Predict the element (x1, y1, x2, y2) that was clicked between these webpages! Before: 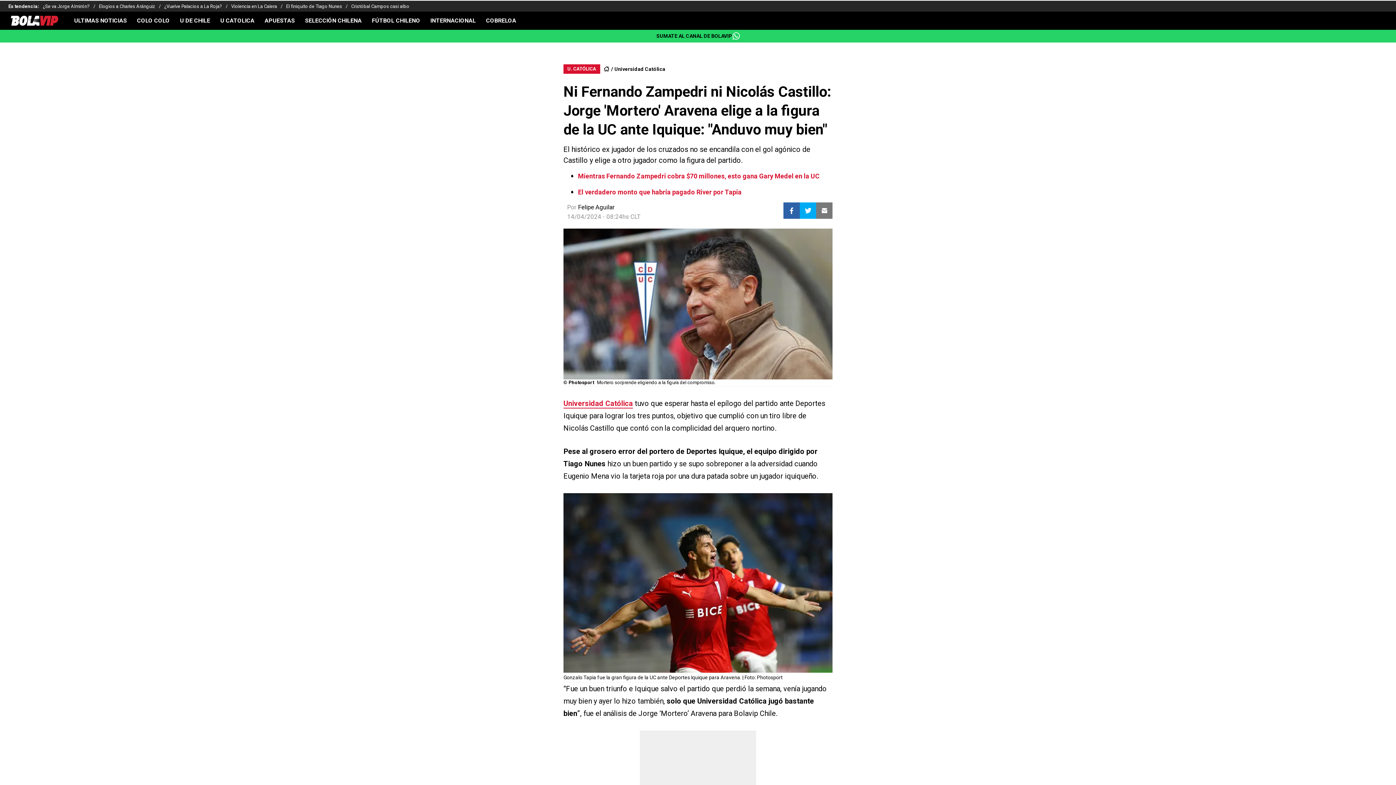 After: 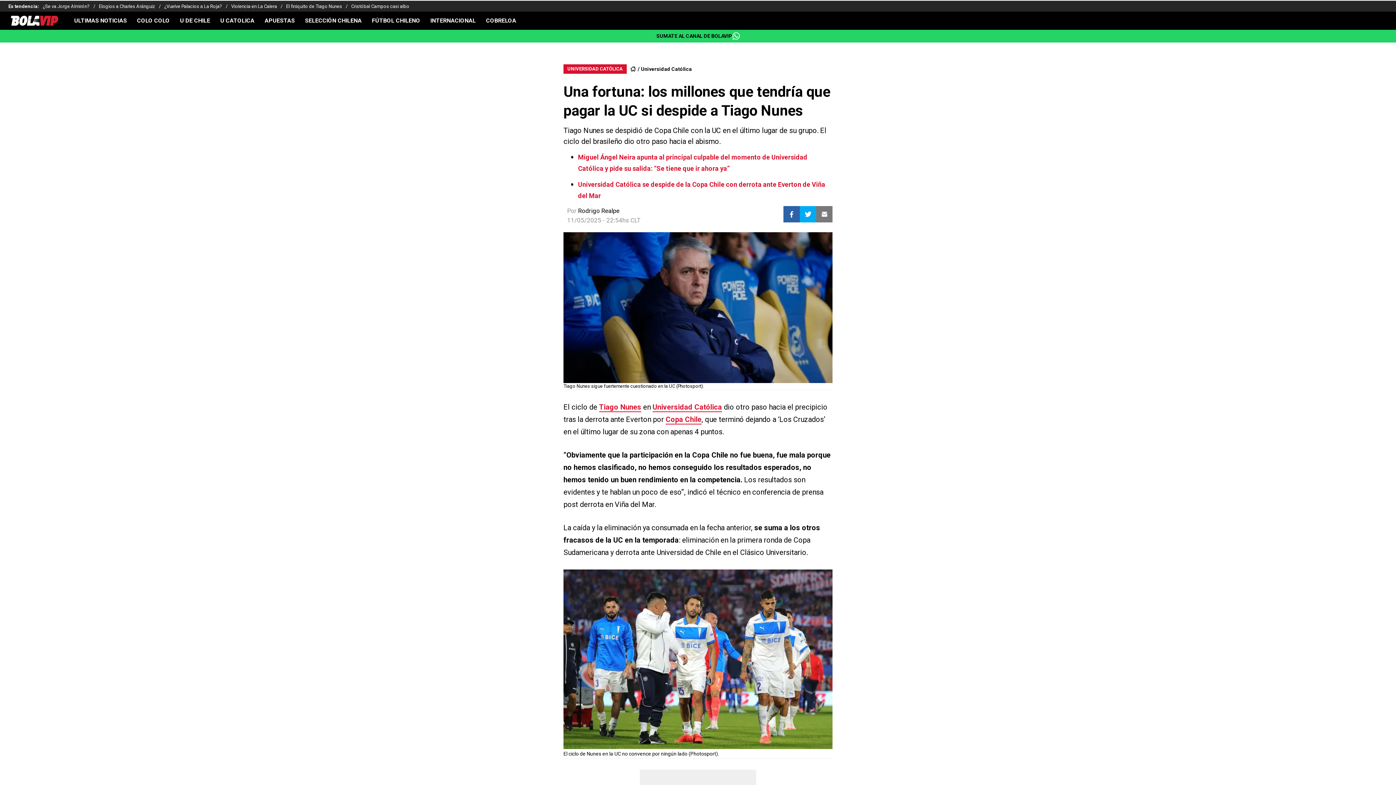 Action: bbox: (286, 0, 351, 12) label: El finiquito de Tiago Nunes